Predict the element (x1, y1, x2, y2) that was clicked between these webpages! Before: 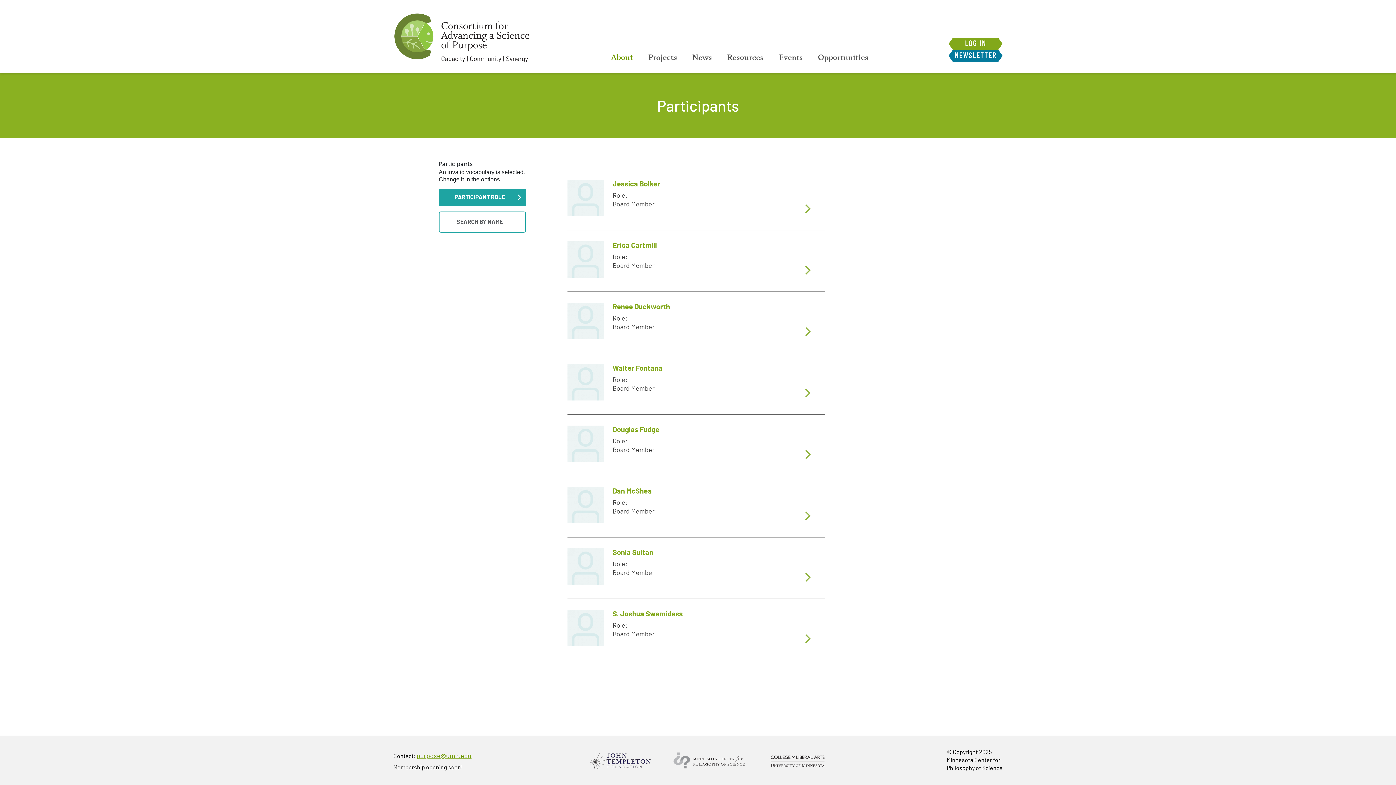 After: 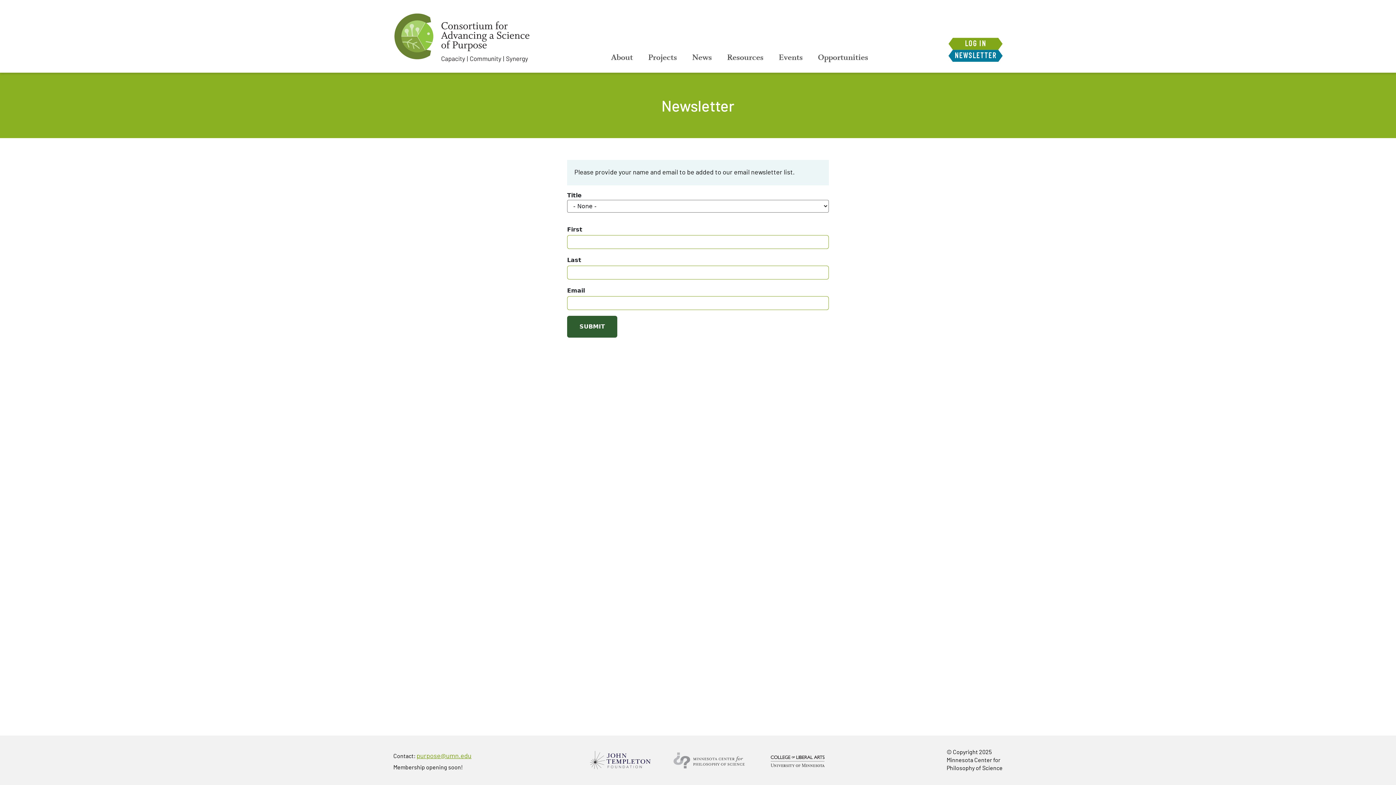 Action: label: NEWSLETTER bbox: (948, 49, 1002, 61)